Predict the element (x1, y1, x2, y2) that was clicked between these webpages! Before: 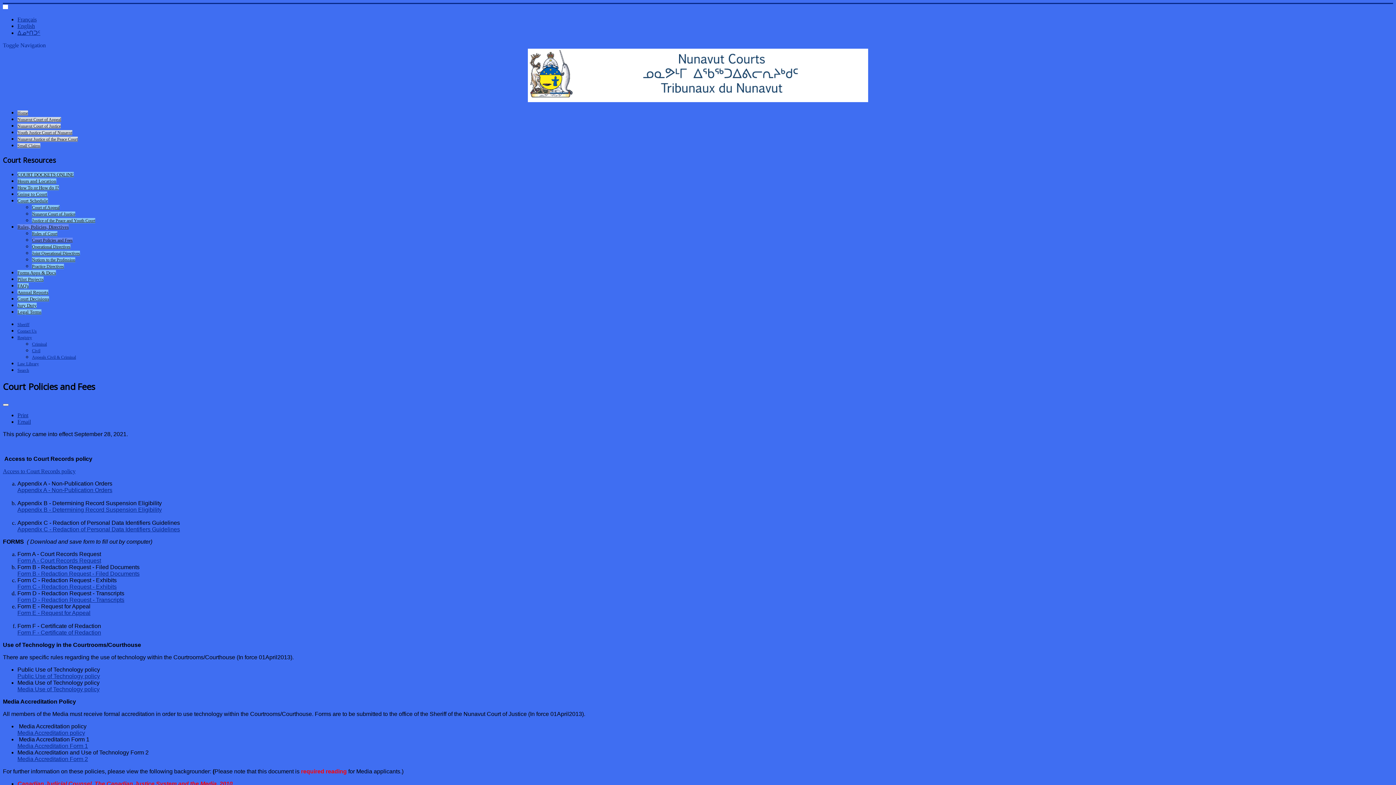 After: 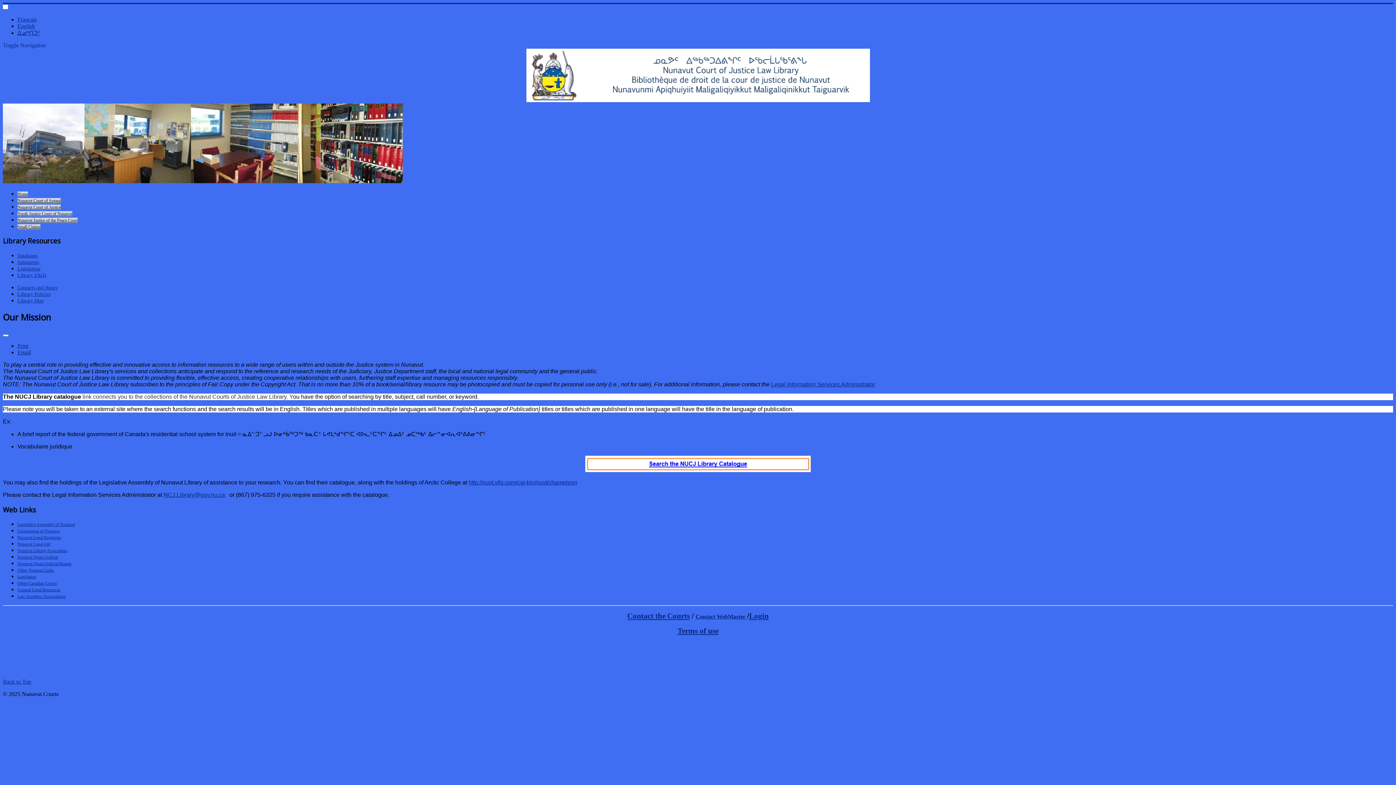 Action: bbox: (17, 361, 38, 366) label: Law Library